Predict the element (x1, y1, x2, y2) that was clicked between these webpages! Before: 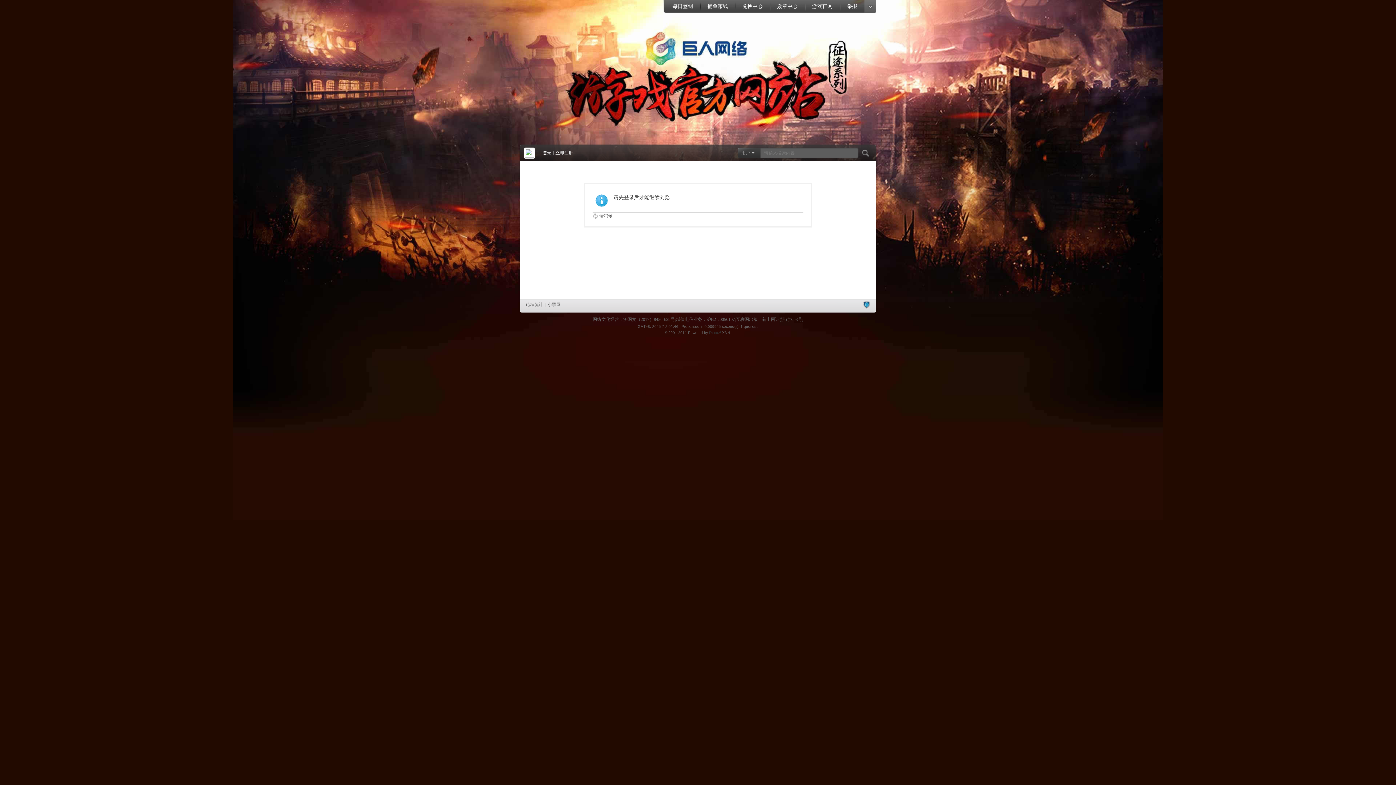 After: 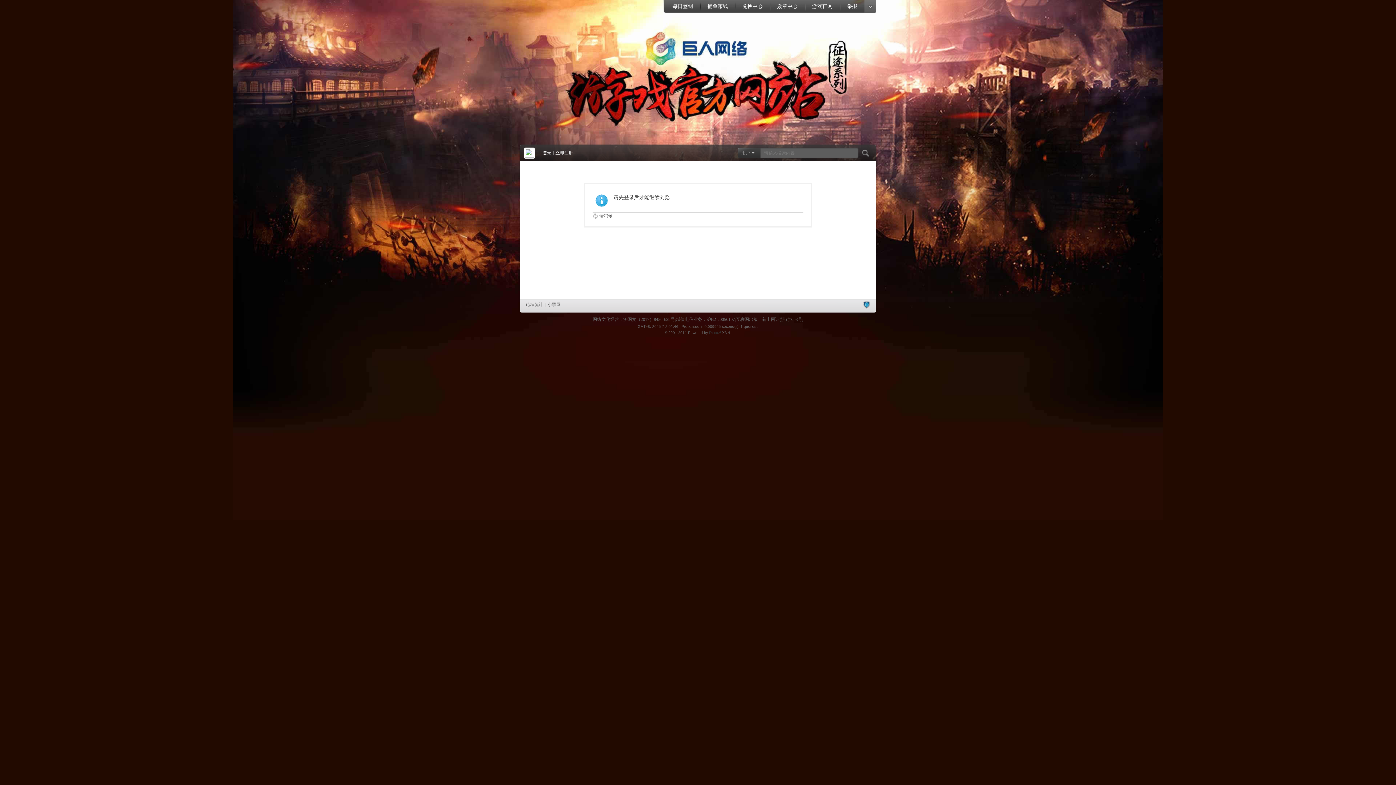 Action: bbox: (864, 0, 876, 12)